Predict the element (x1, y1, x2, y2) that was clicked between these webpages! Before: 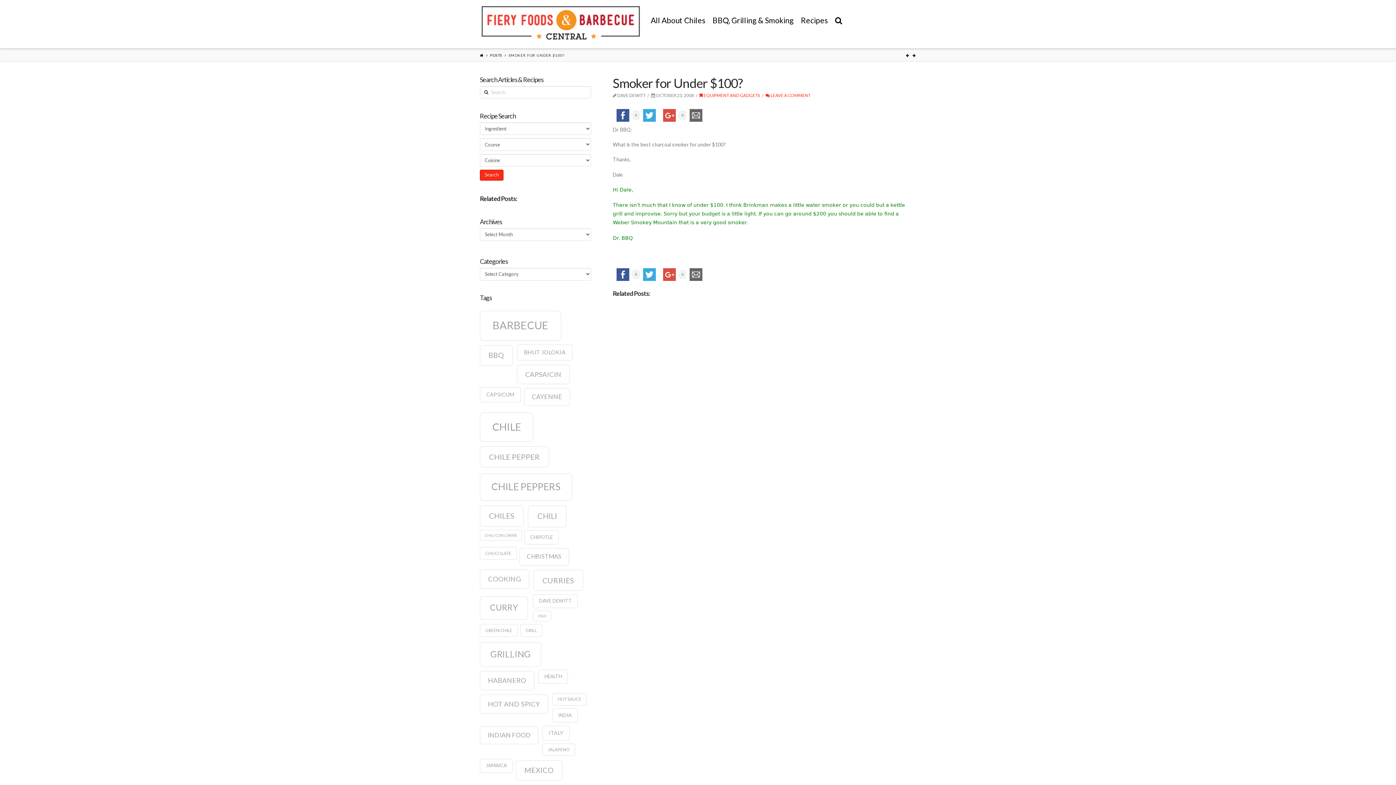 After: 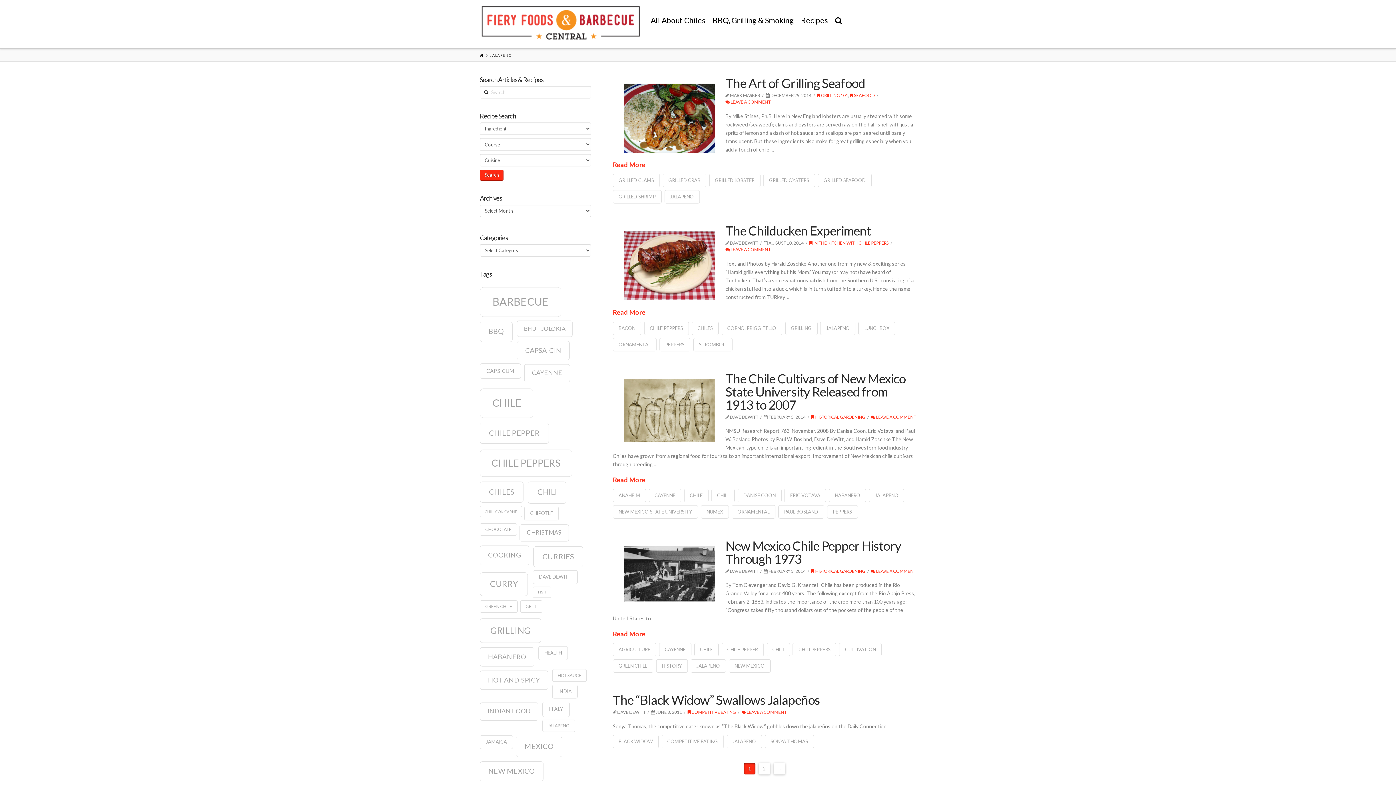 Action: label: jalapeno (7 items) bbox: (542, 743, 575, 756)